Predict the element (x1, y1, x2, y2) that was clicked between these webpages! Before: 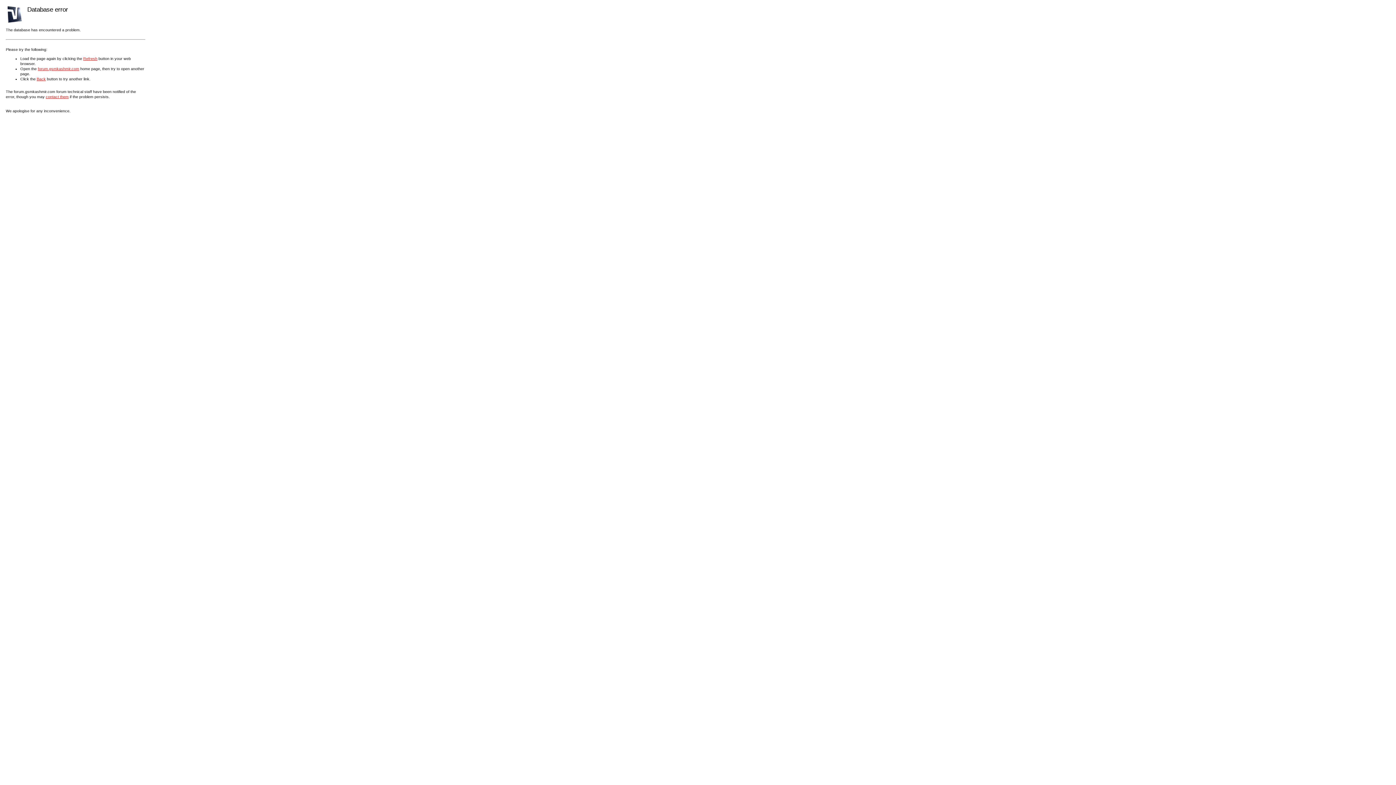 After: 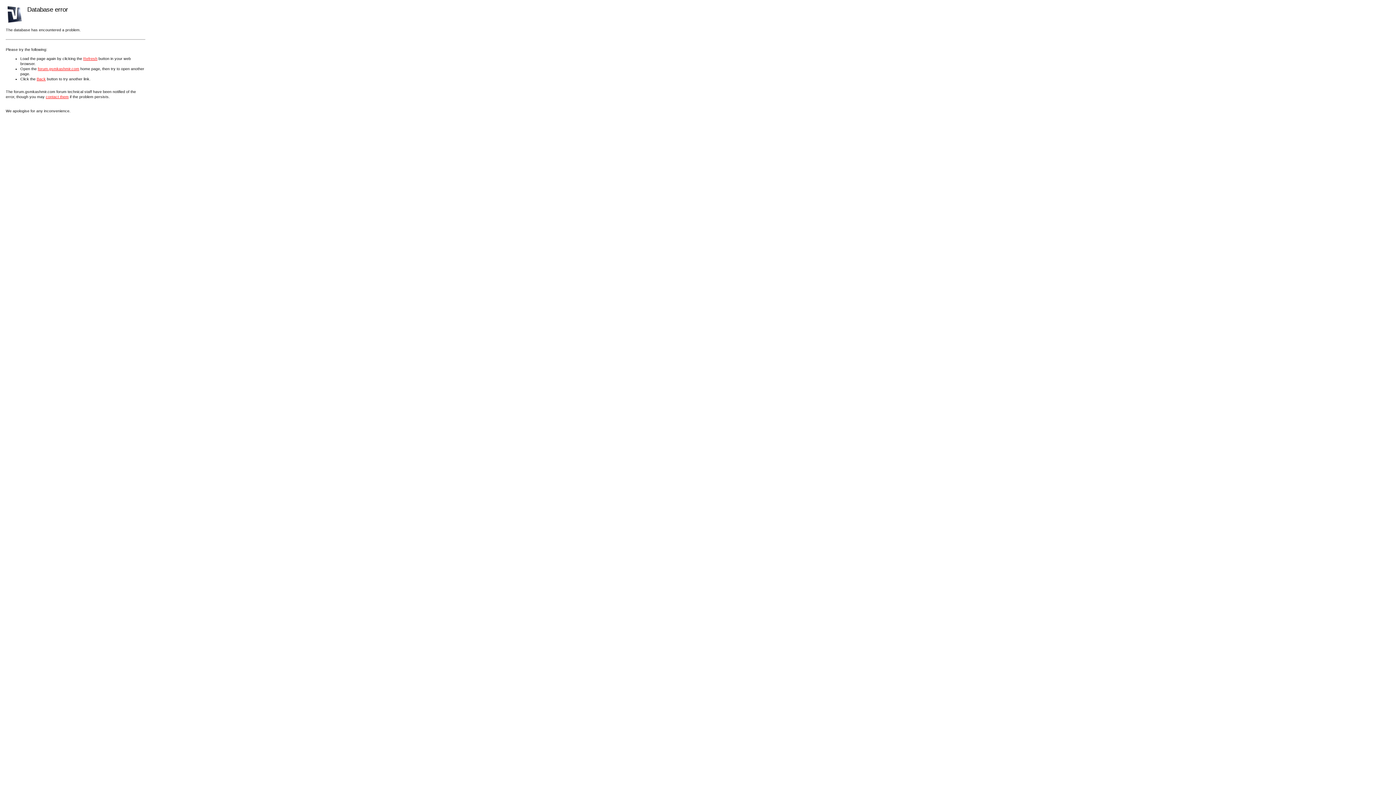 Action: label: contact them bbox: (45, 94, 68, 98)